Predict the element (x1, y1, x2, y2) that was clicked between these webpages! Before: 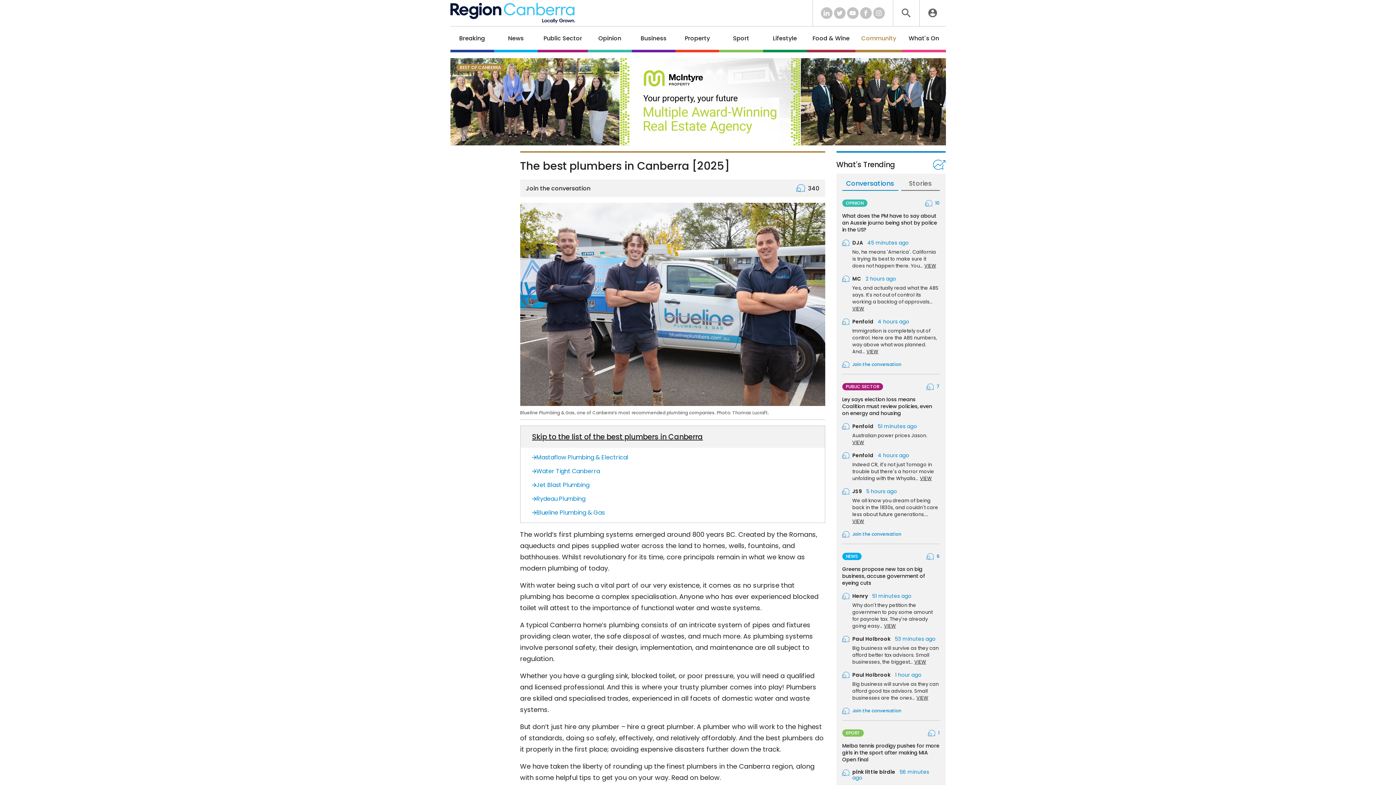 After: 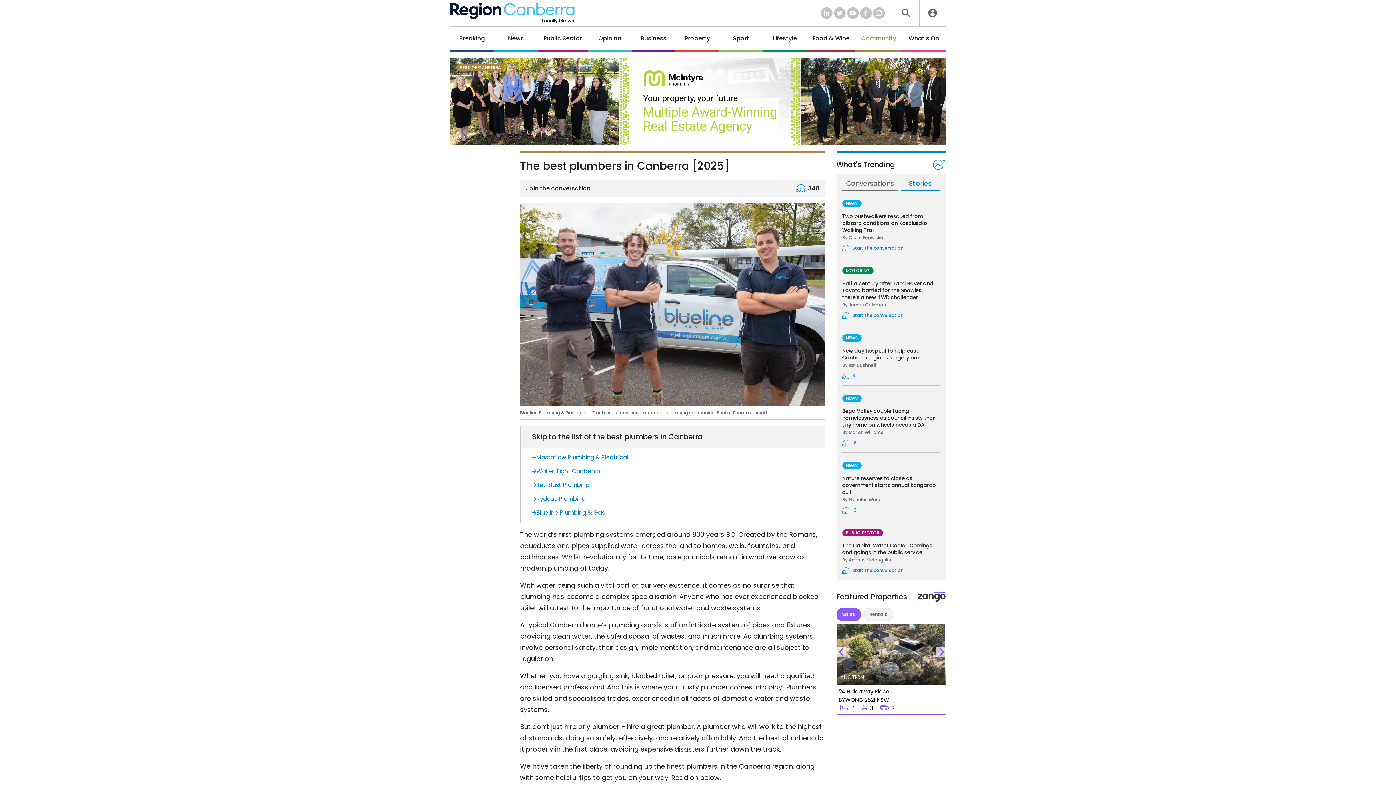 Action: label: Stories bbox: (901, 179, 939, 190)